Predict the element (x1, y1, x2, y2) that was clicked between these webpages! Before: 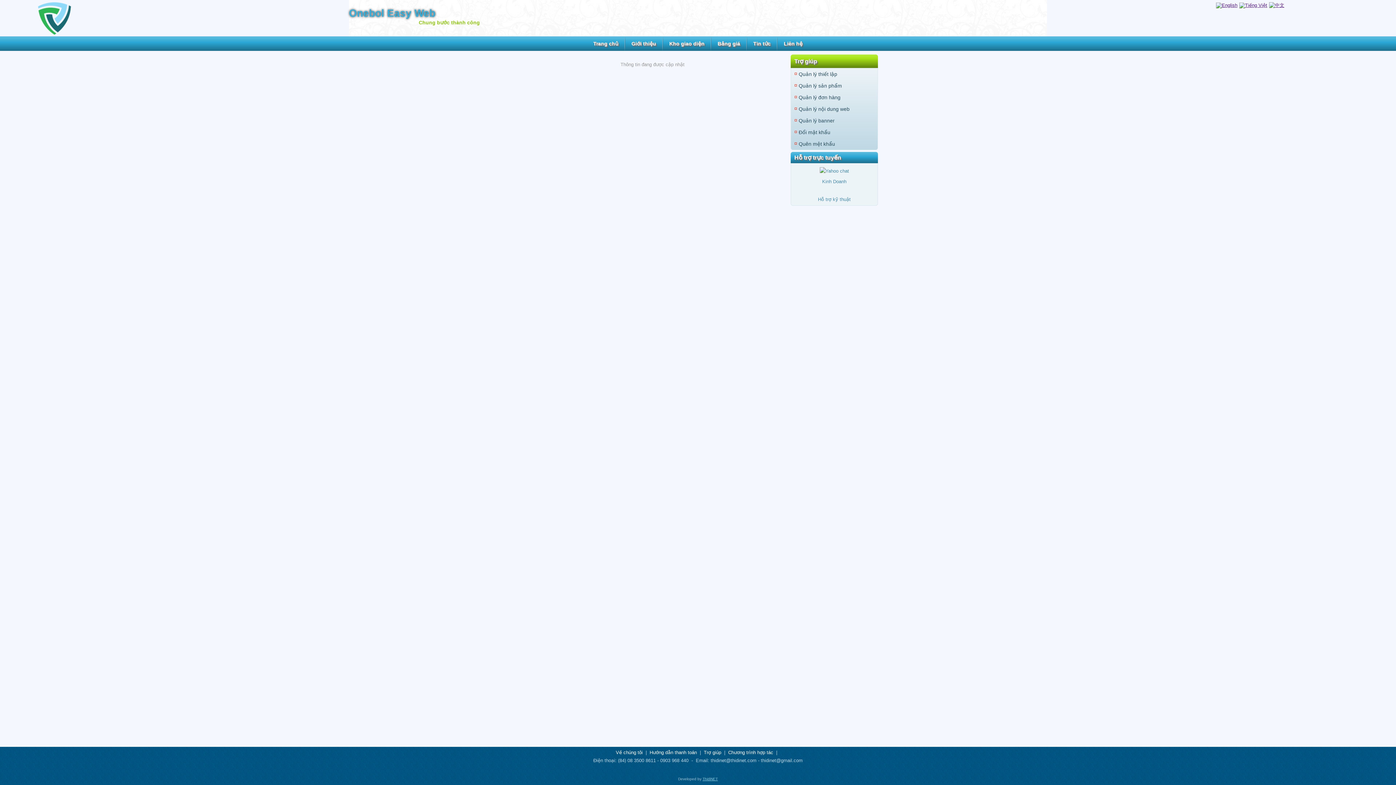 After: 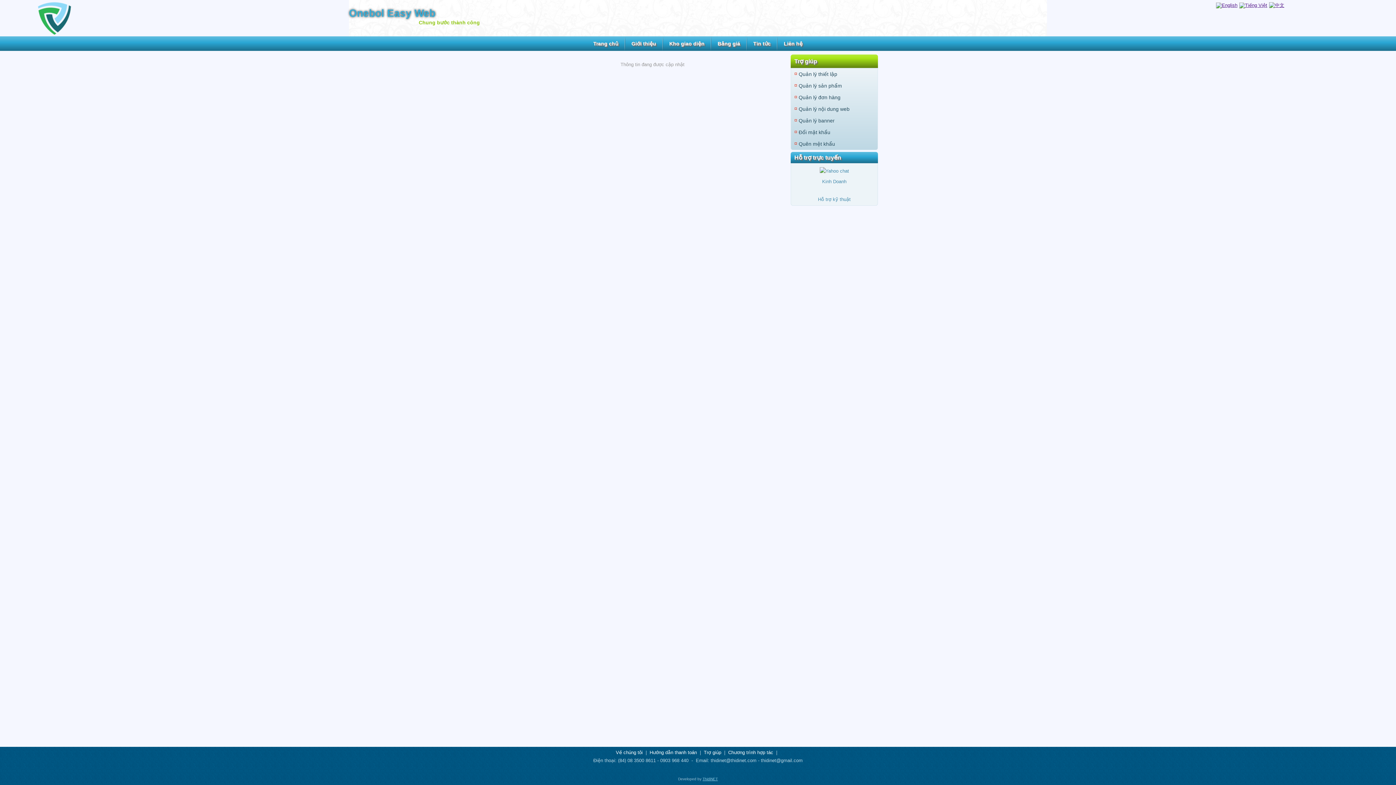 Action: bbox: (1267, 2, 1284, 8)